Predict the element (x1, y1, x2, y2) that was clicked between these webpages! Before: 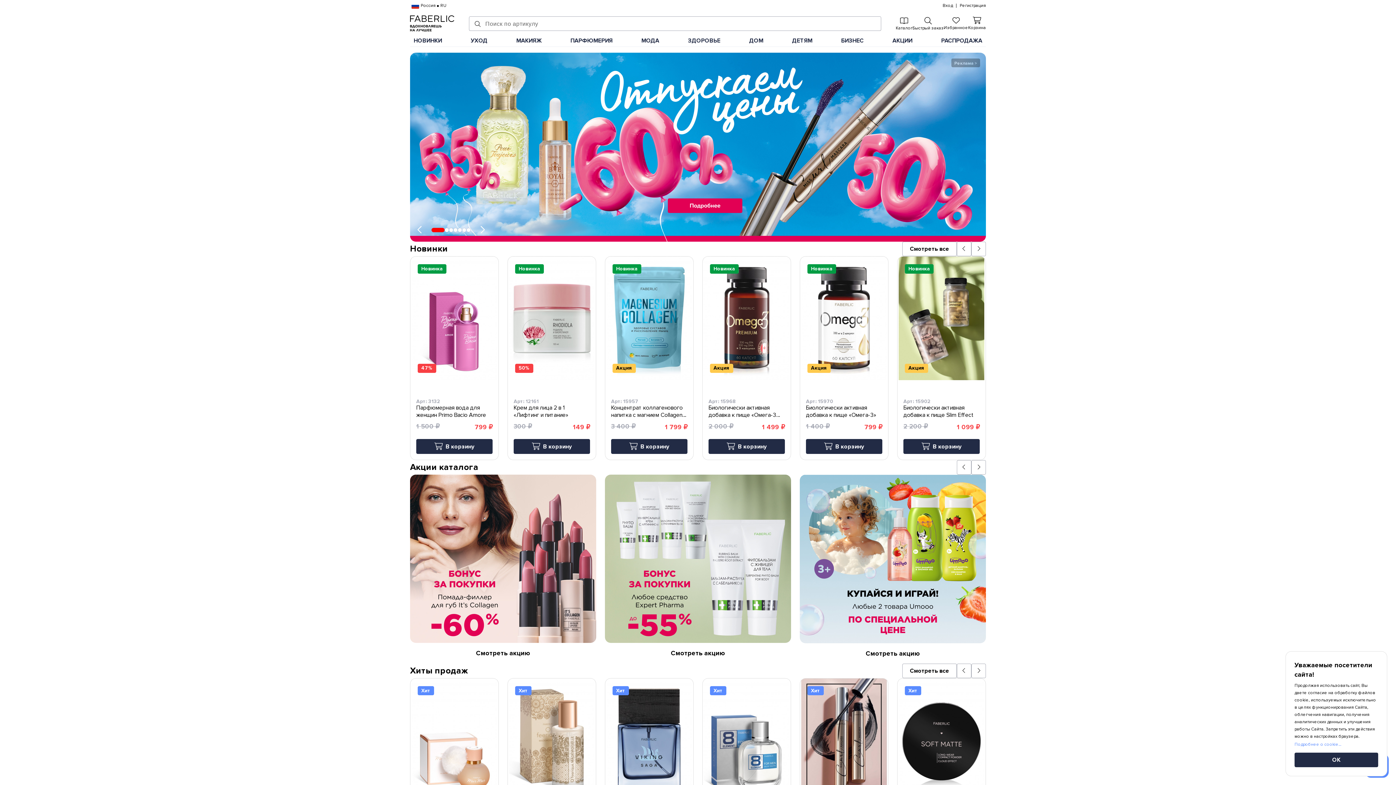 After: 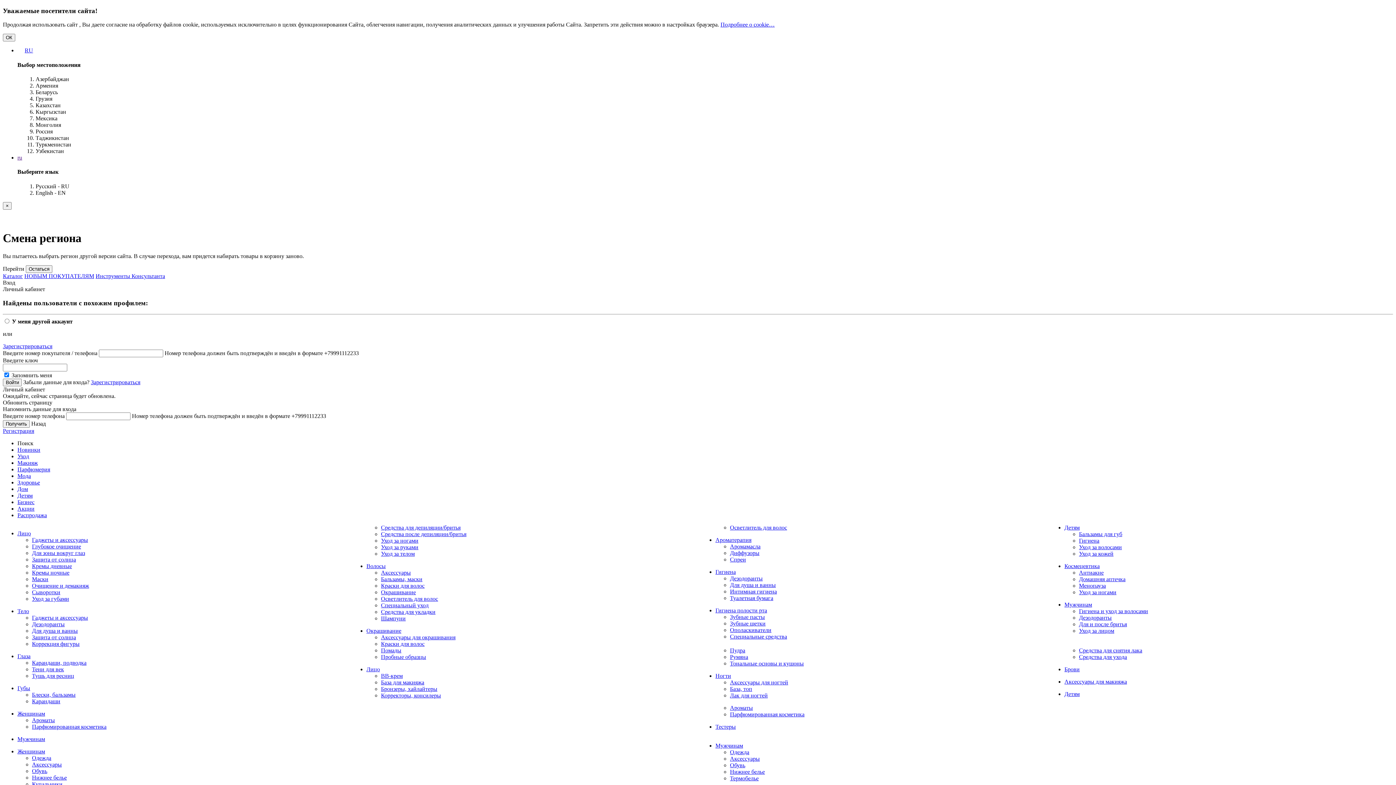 Action: label: ЗДОРОВЬЕ bbox: (684, 33, 724, 44)